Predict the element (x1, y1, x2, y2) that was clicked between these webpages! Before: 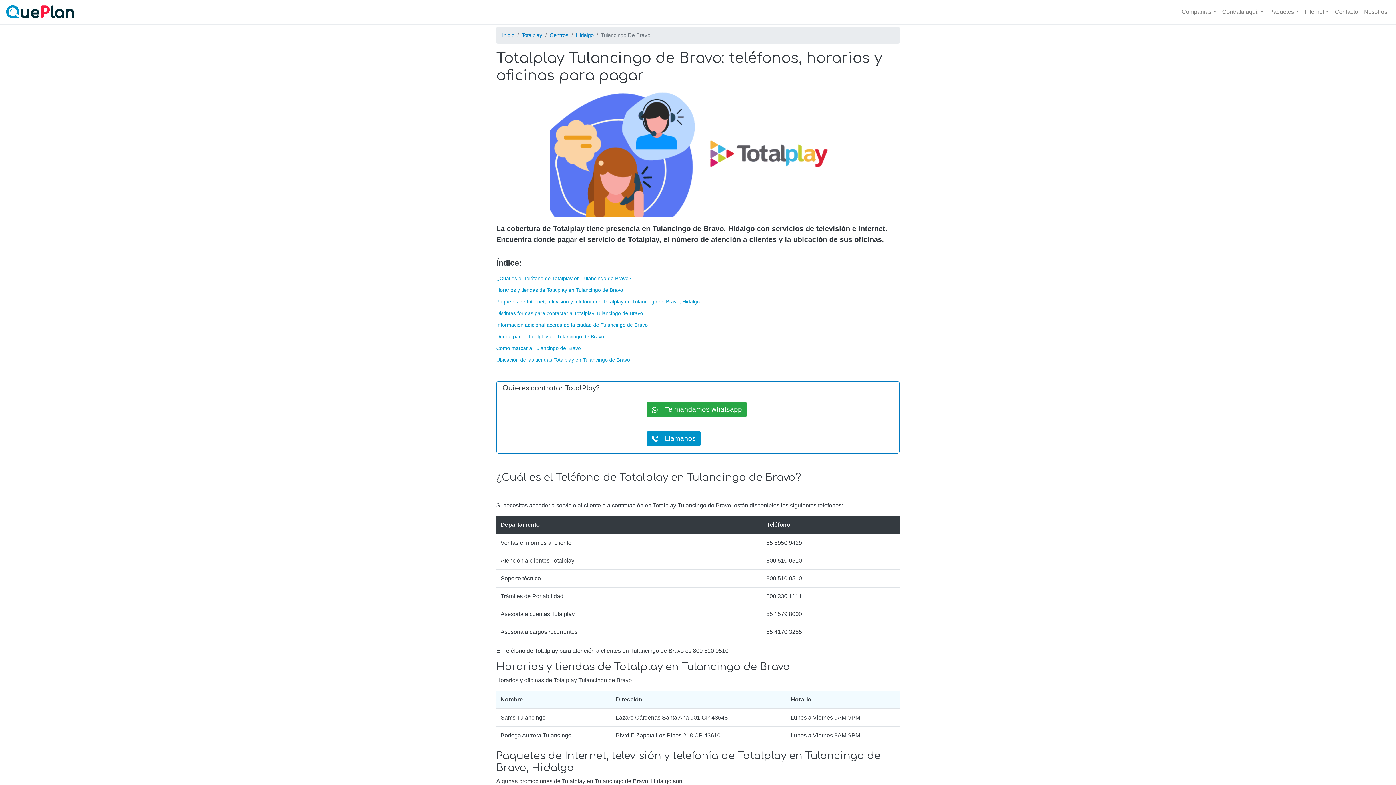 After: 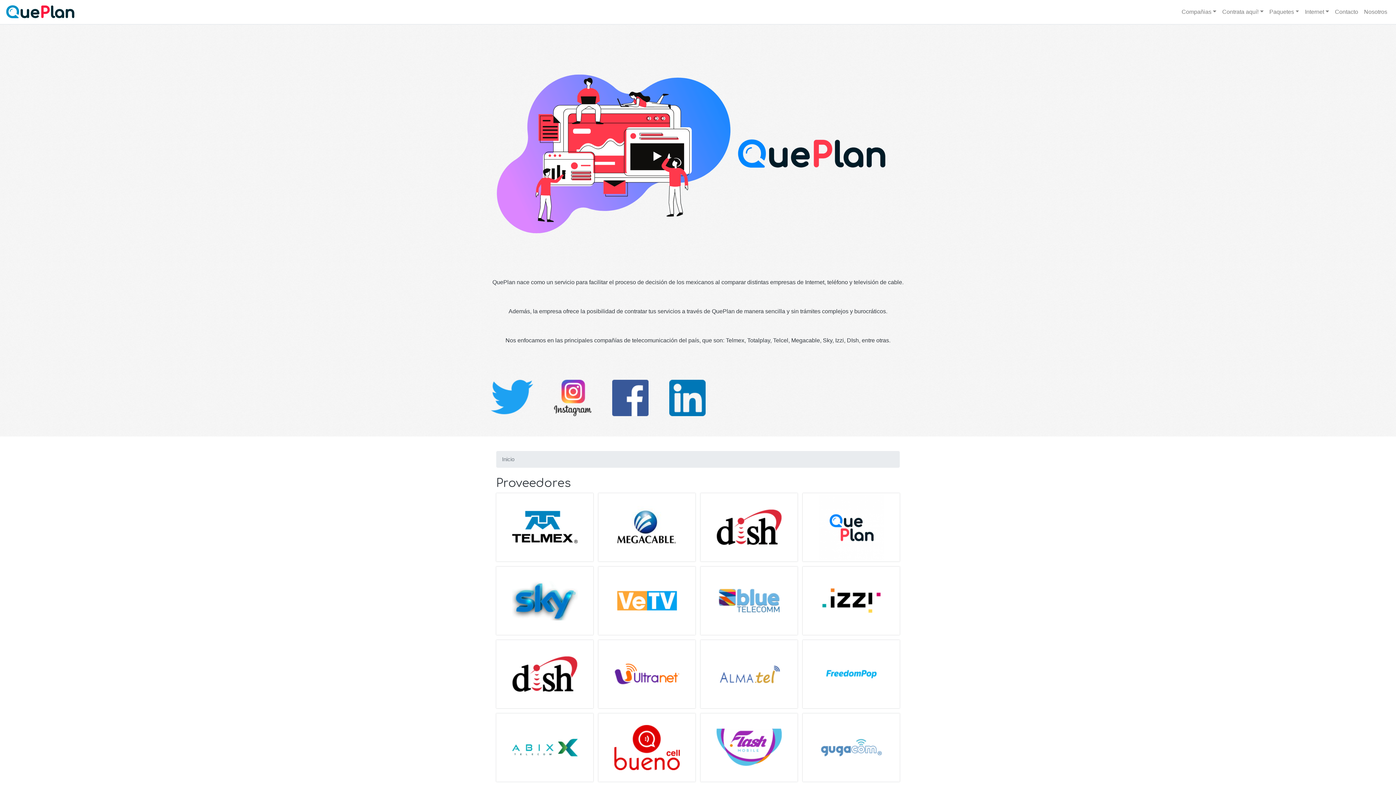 Action: bbox: (5, 2, 77, 21)